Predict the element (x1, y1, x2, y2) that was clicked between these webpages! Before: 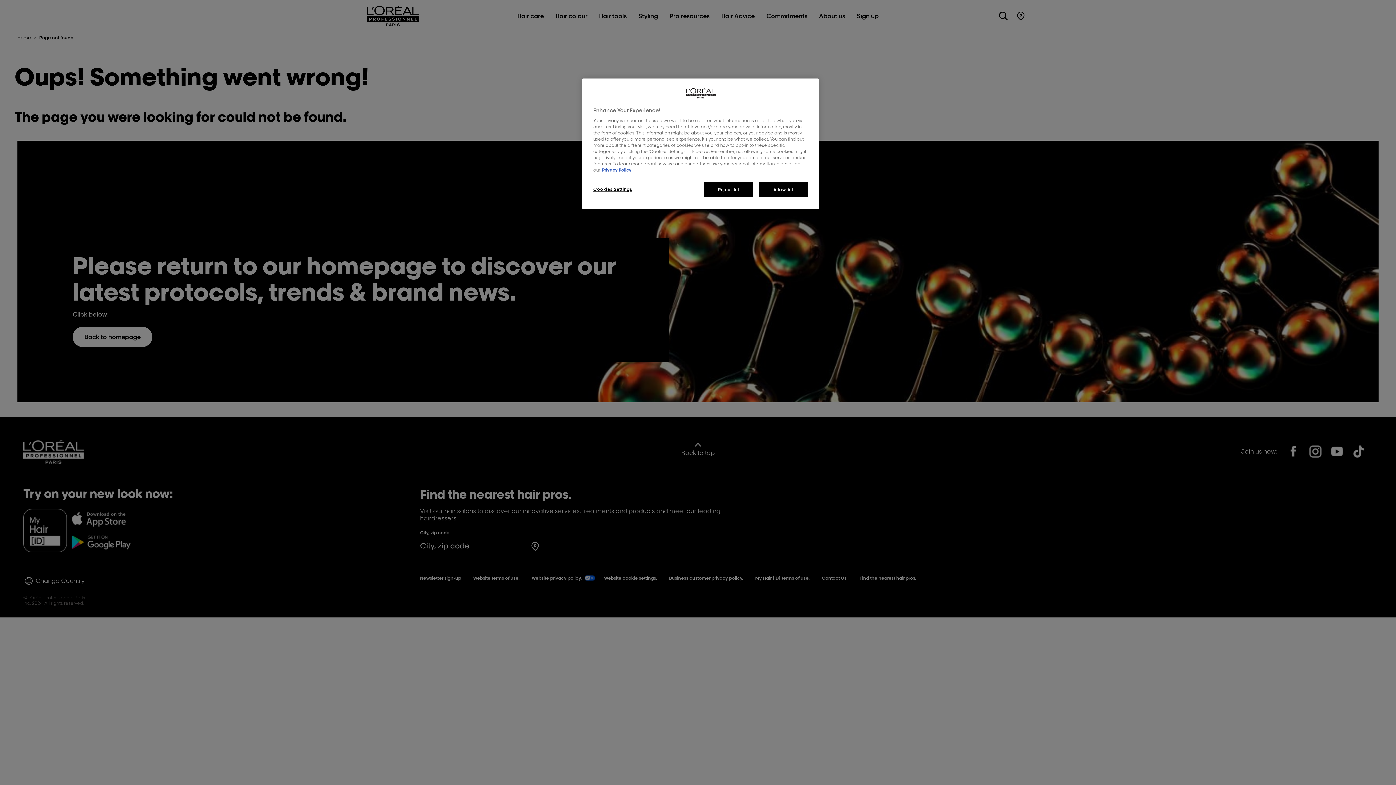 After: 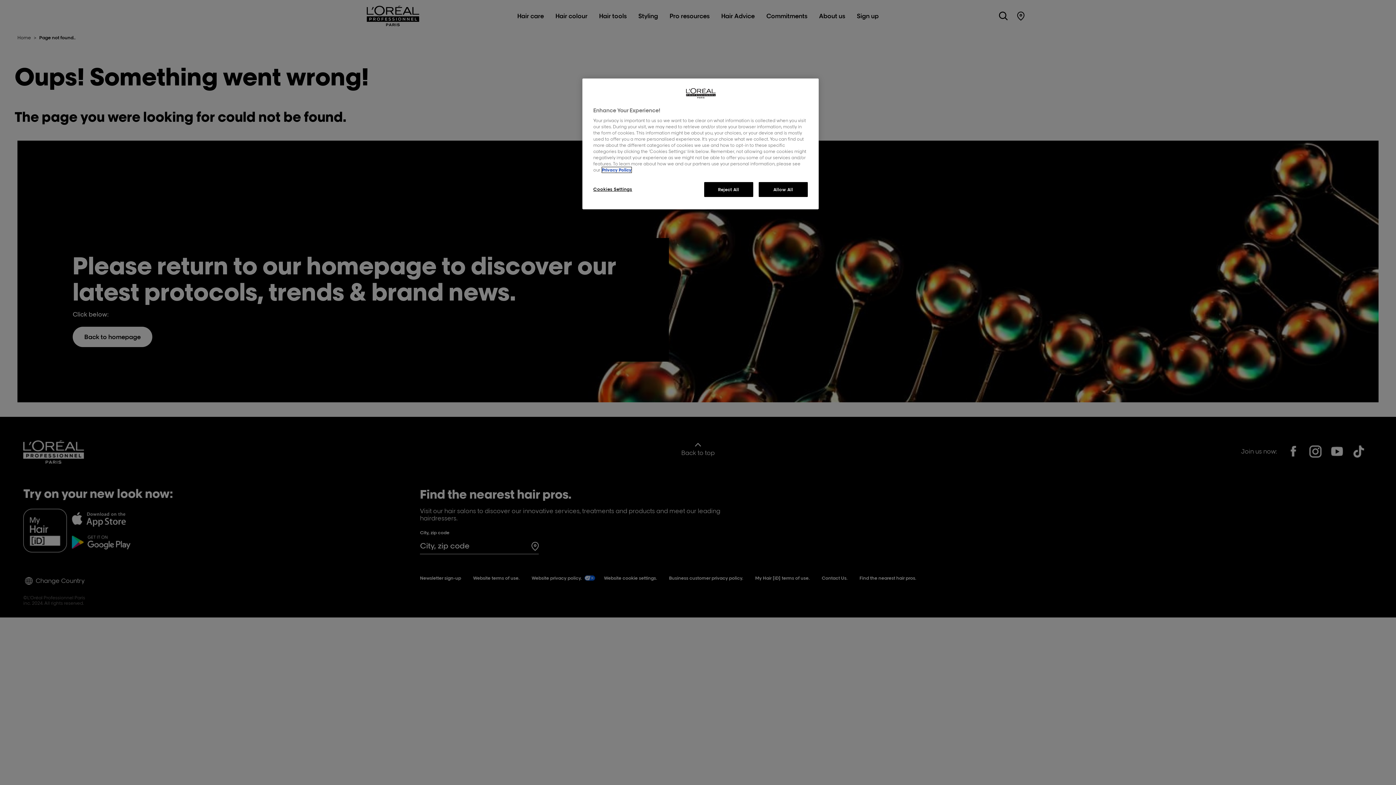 Action: bbox: (602, 167, 631, 172) label: More information about your privacy, opens in a new tab